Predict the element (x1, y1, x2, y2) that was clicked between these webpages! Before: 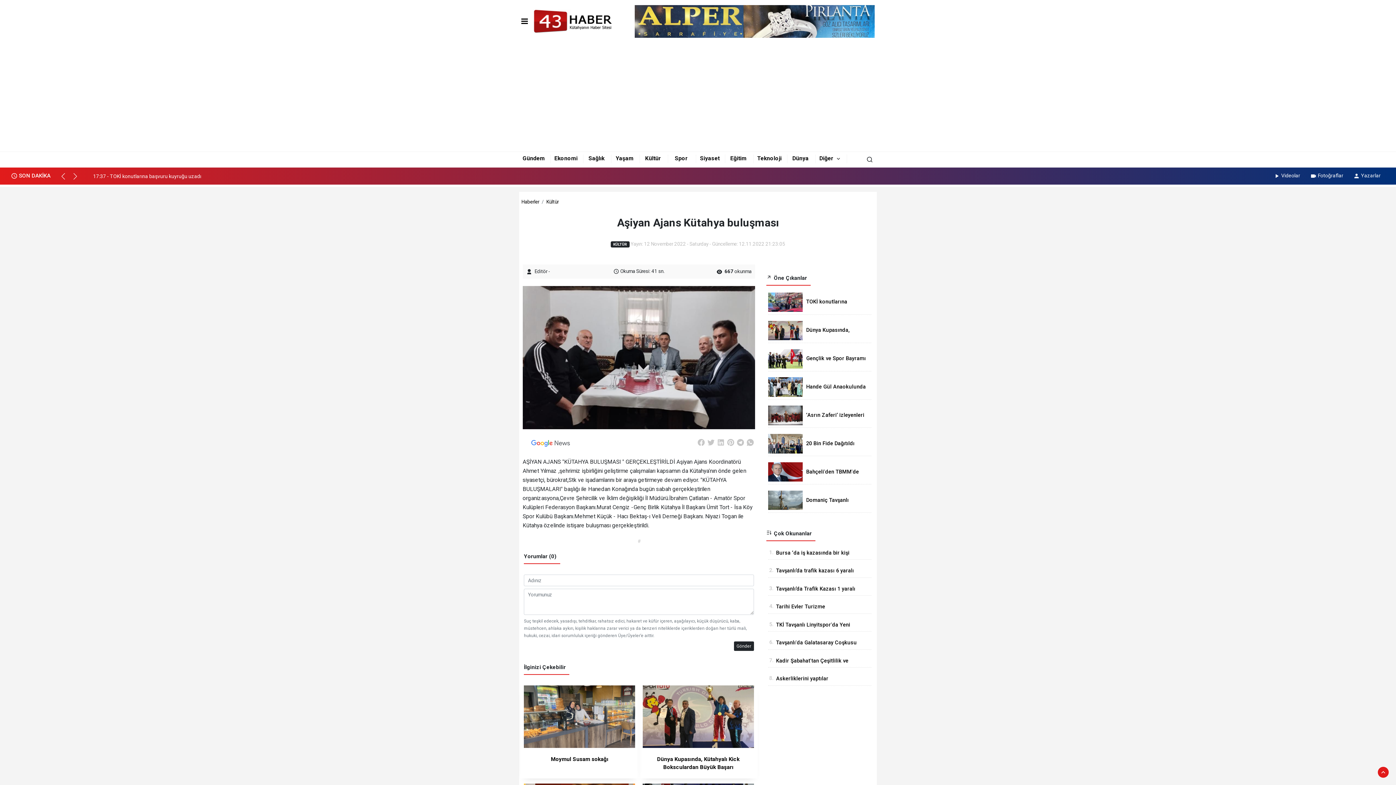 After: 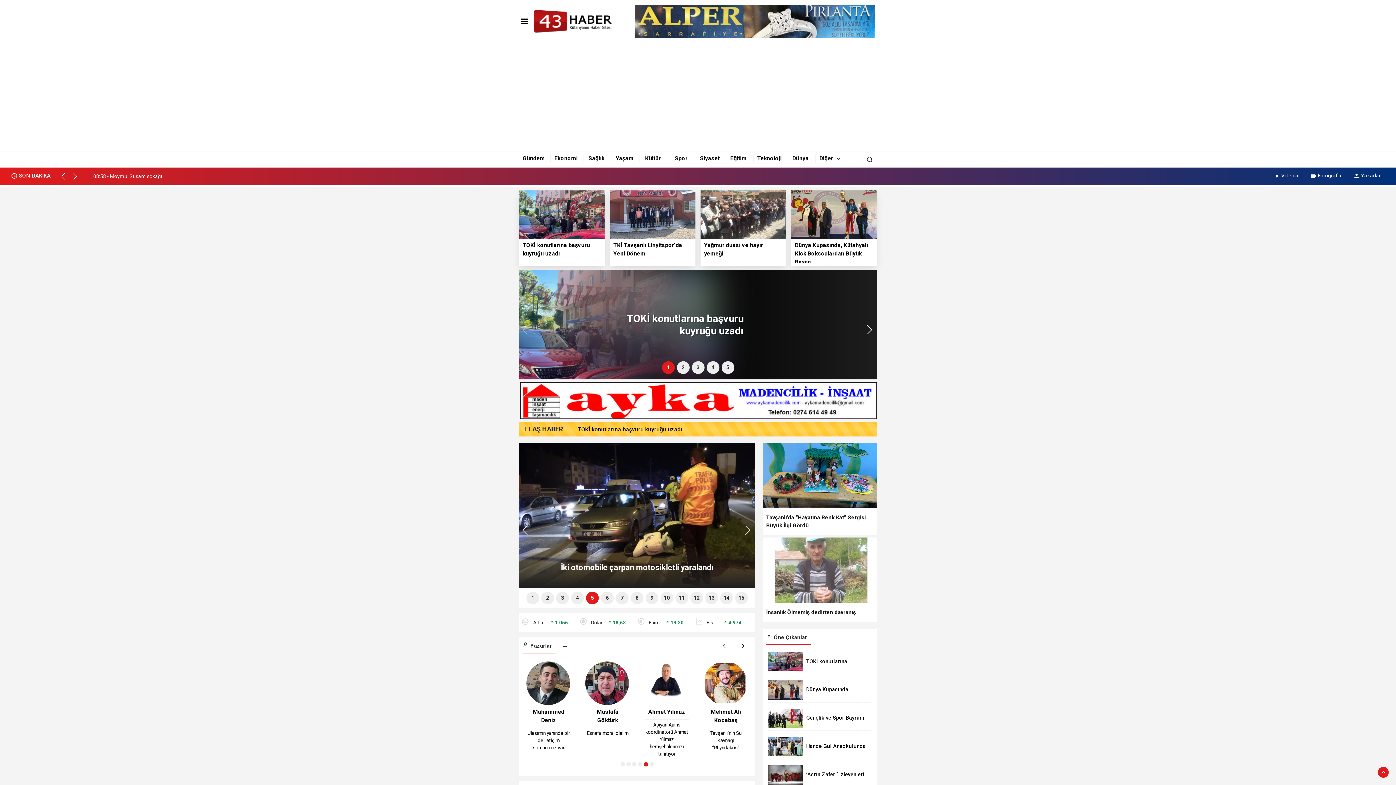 Action: label: Haberler bbox: (521, 198, 539, 204)